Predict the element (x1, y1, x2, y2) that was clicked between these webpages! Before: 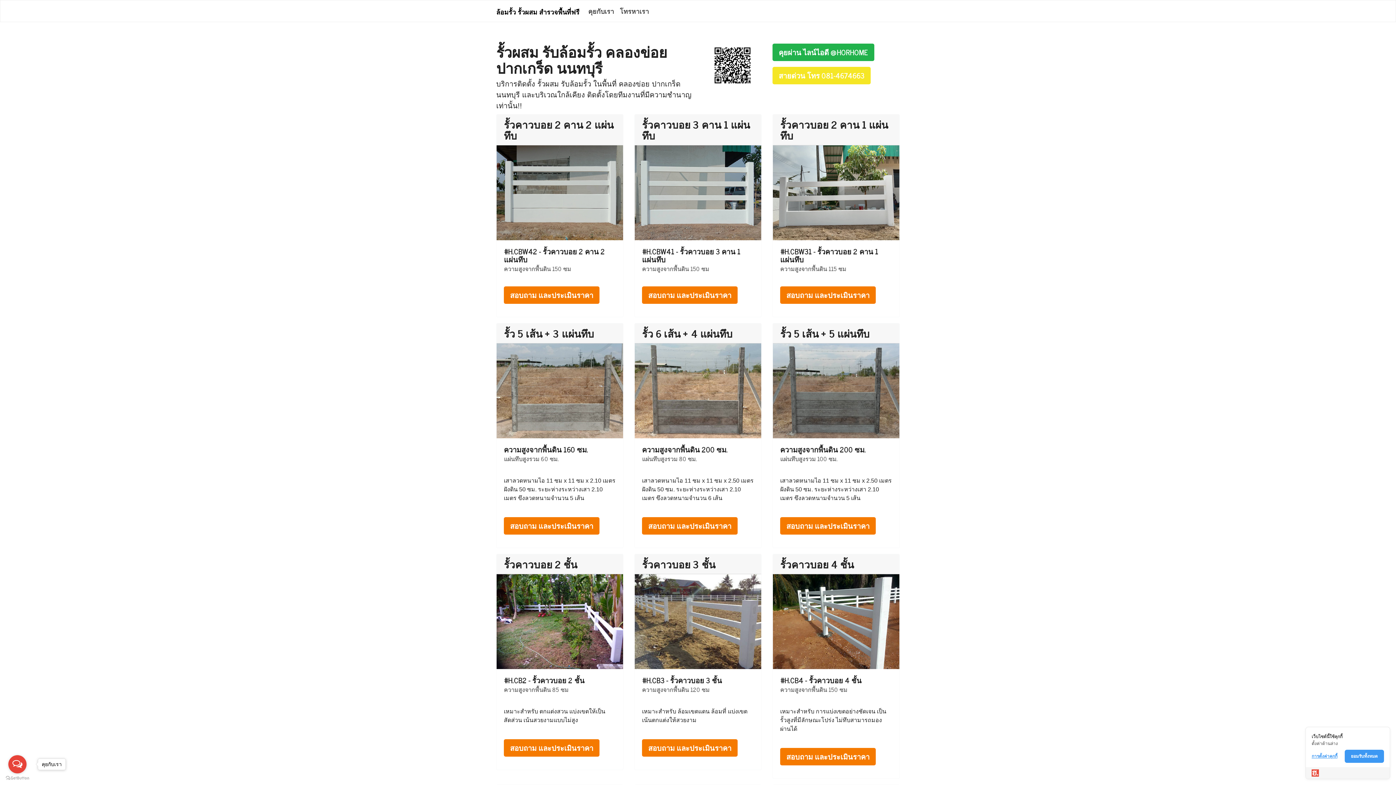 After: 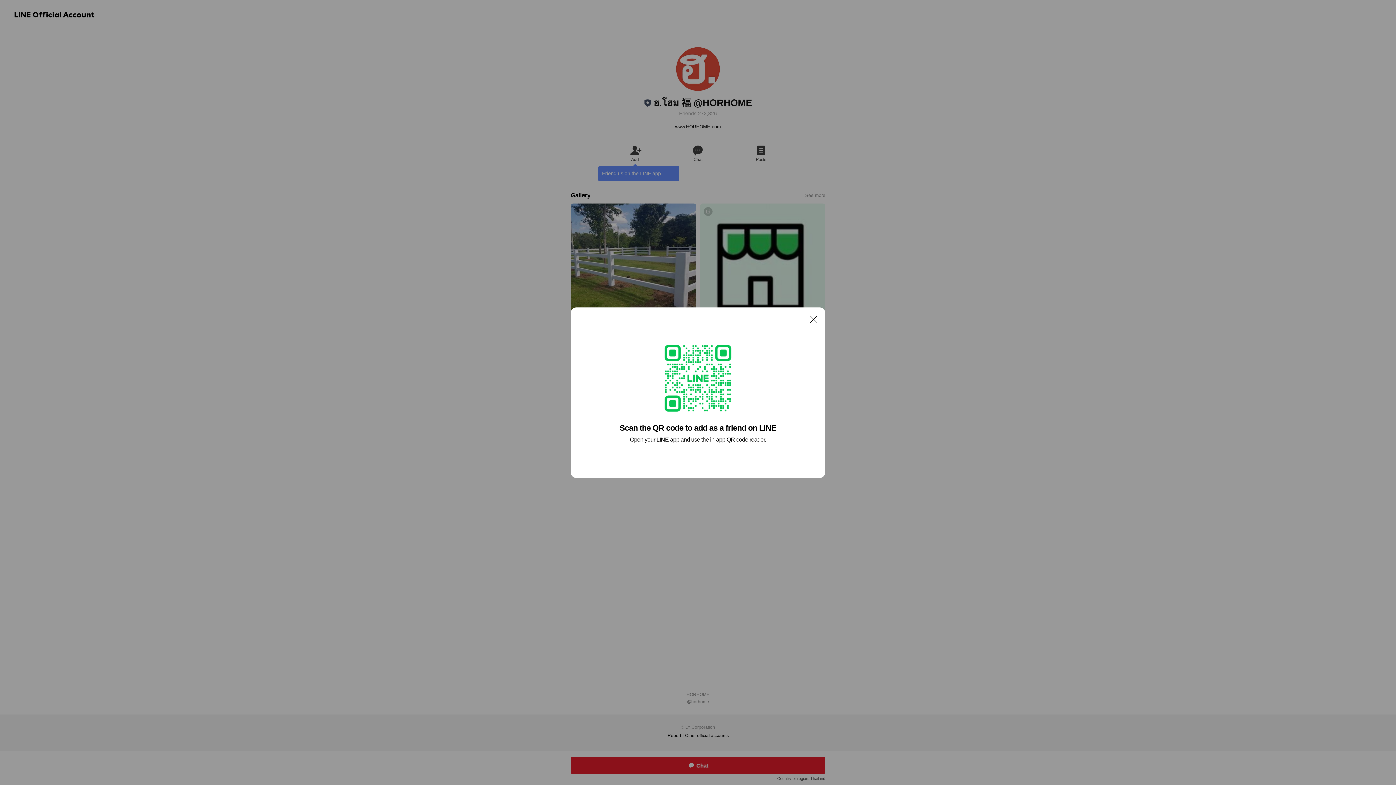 Action: bbox: (634, 574, 761, 669)